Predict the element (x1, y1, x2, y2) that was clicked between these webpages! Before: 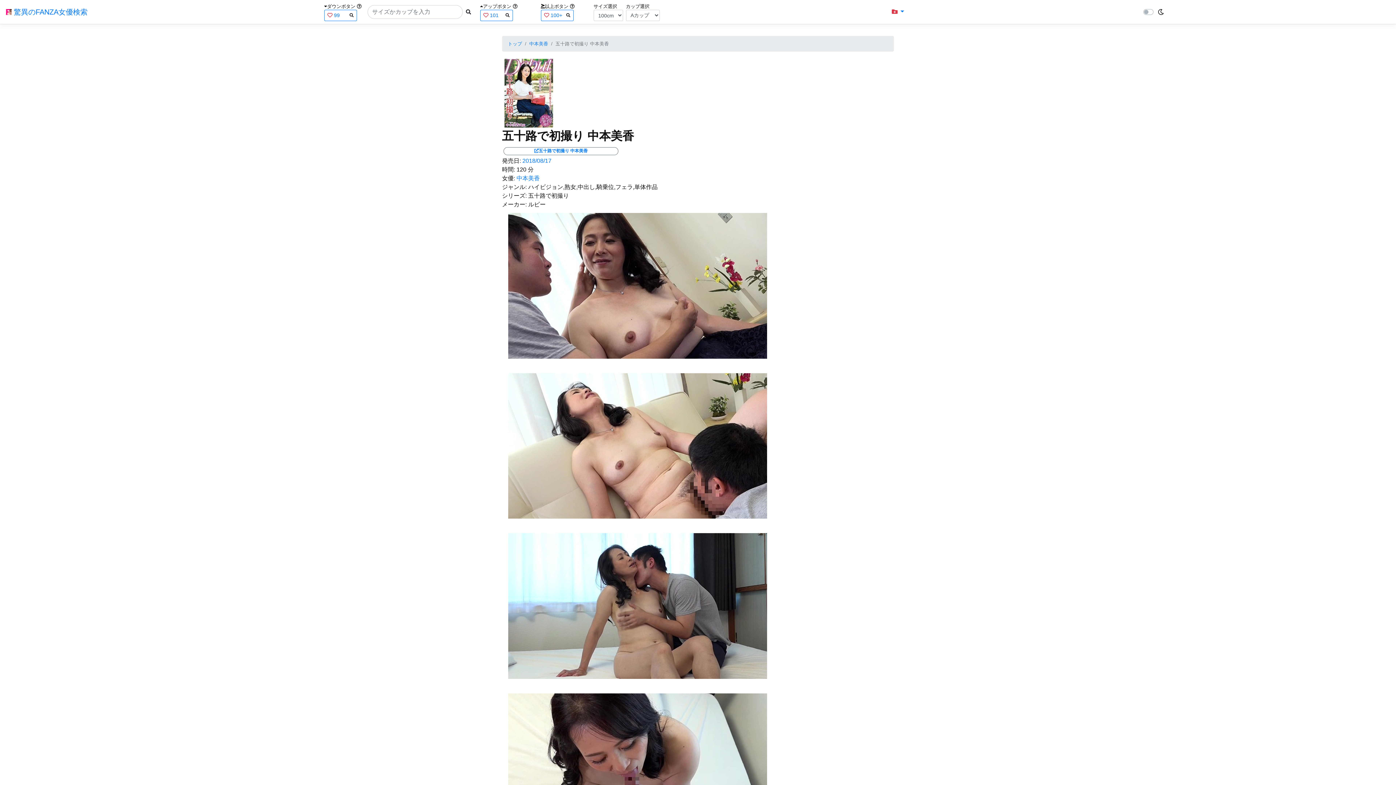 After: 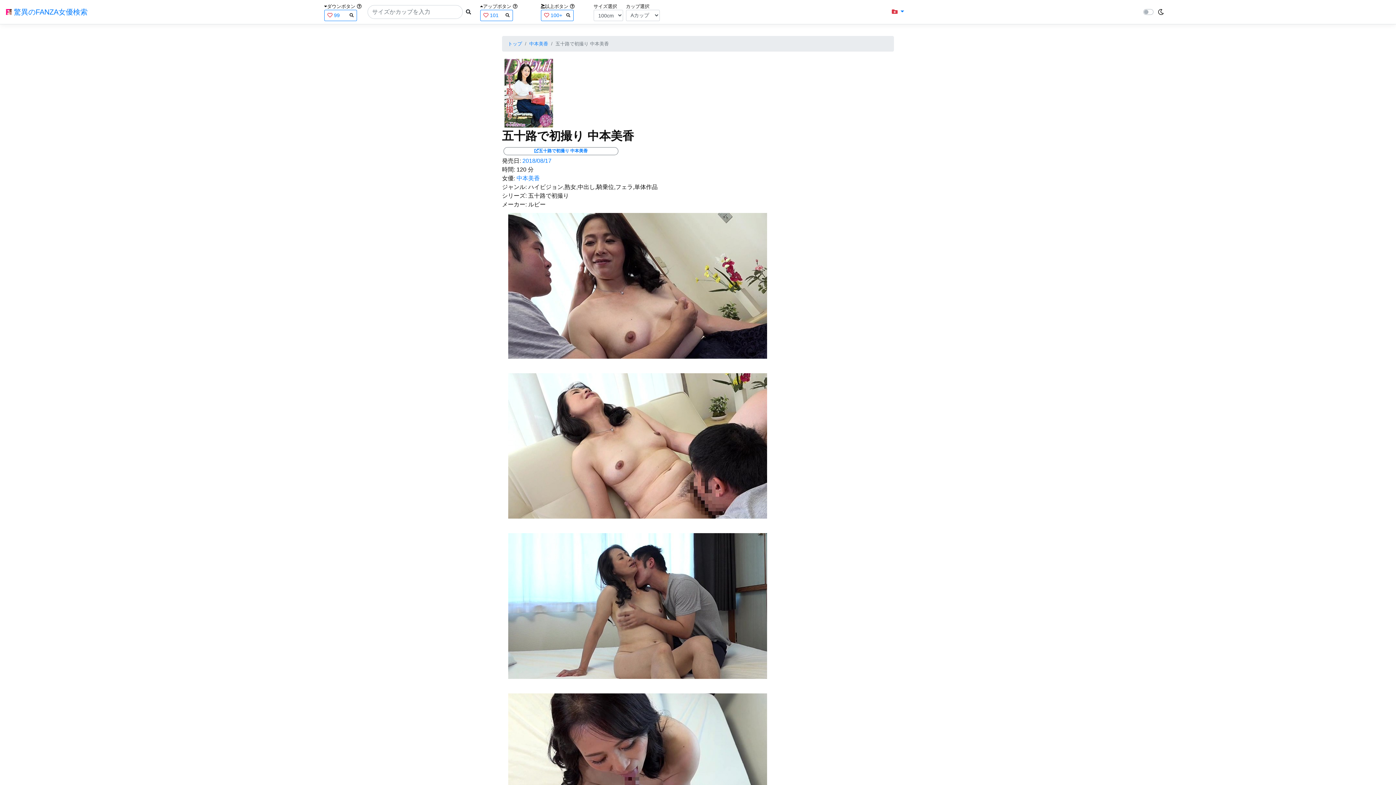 Action: label: メーカー: bbox: (502, 201, 526, 207)